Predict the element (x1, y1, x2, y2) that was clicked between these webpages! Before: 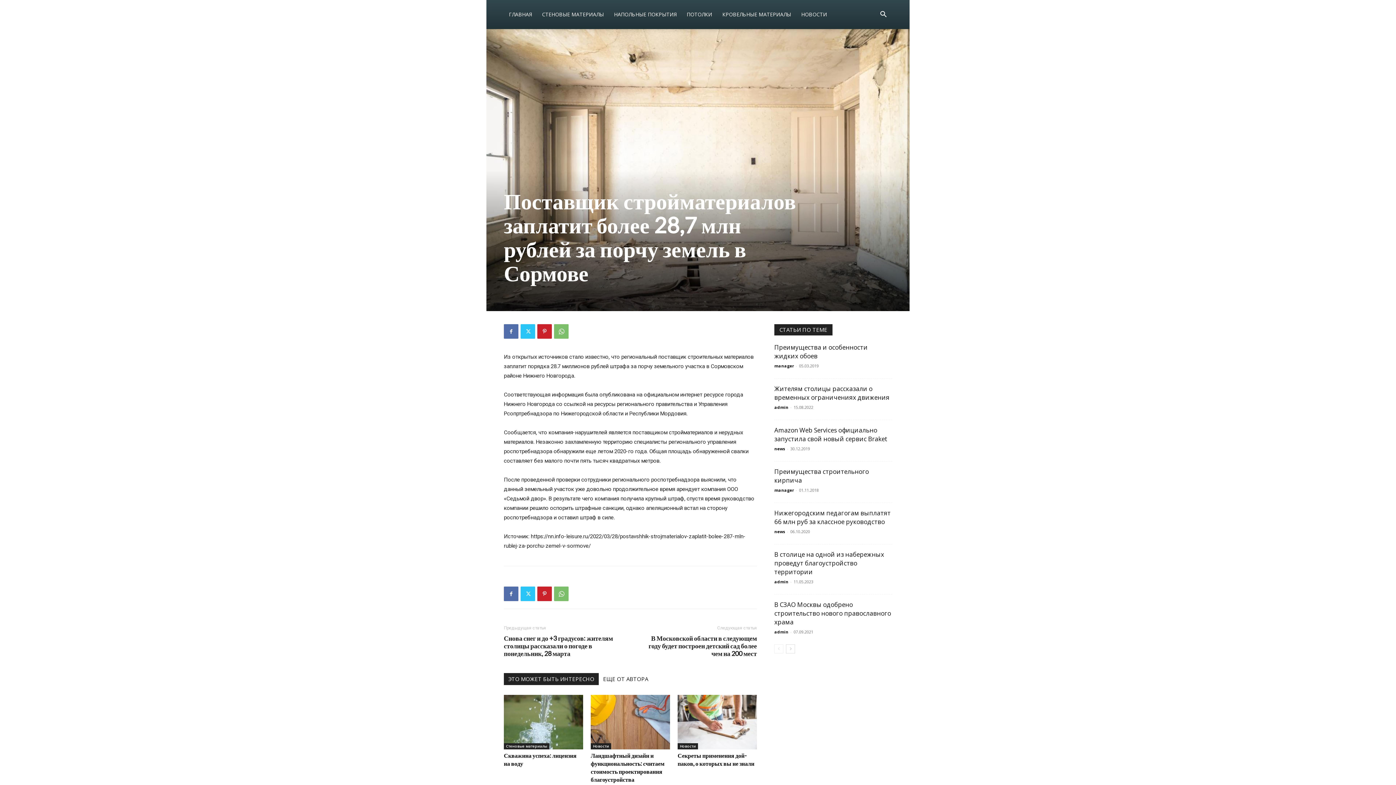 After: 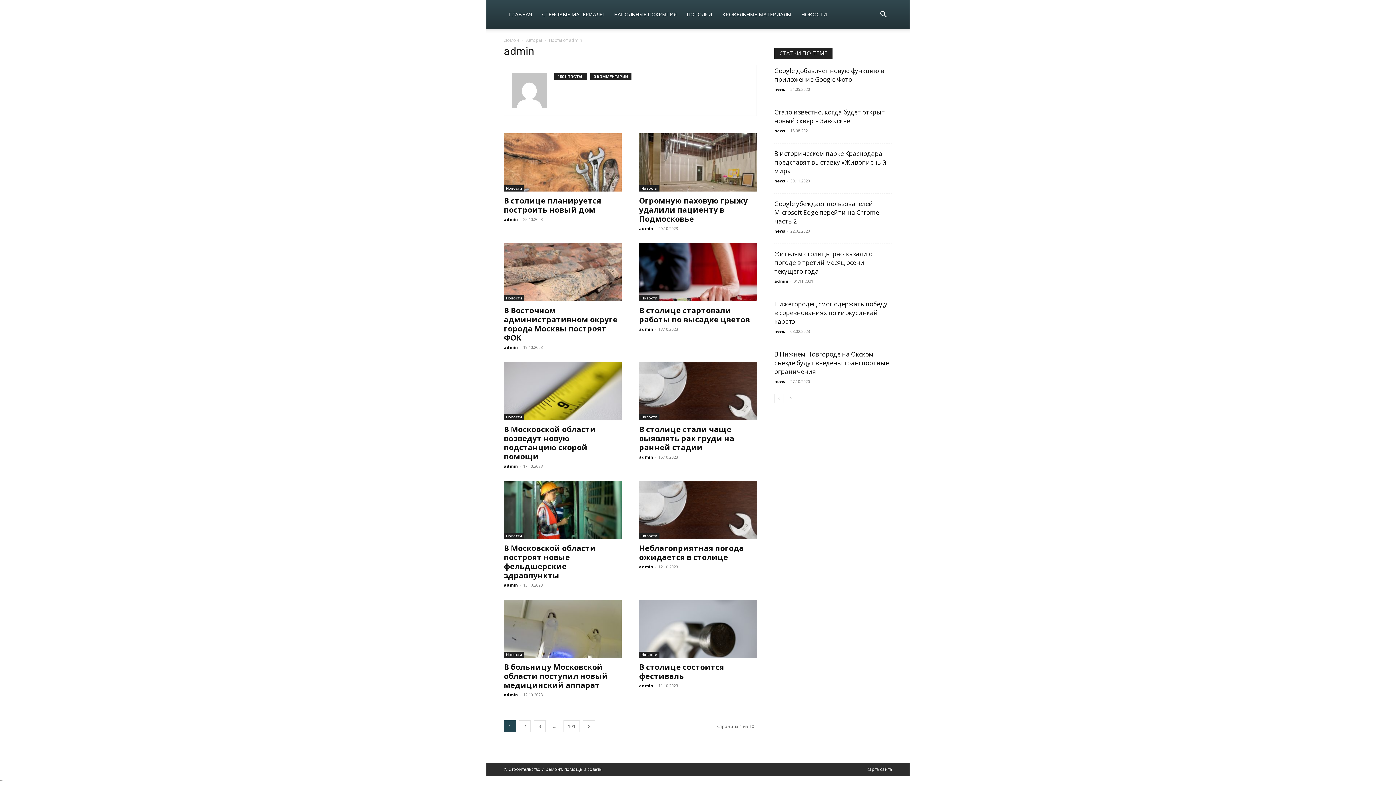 Action: label: admin bbox: (774, 629, 788, 634)